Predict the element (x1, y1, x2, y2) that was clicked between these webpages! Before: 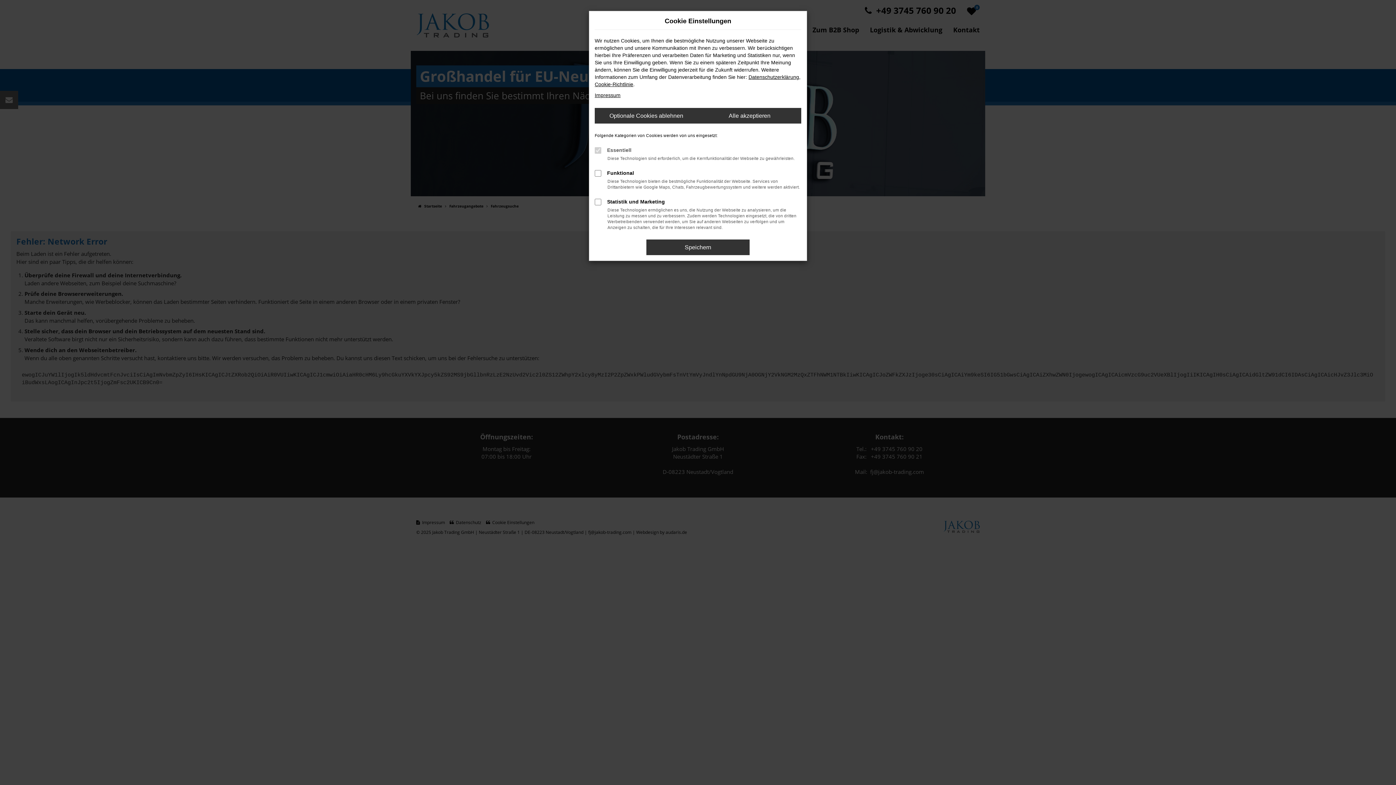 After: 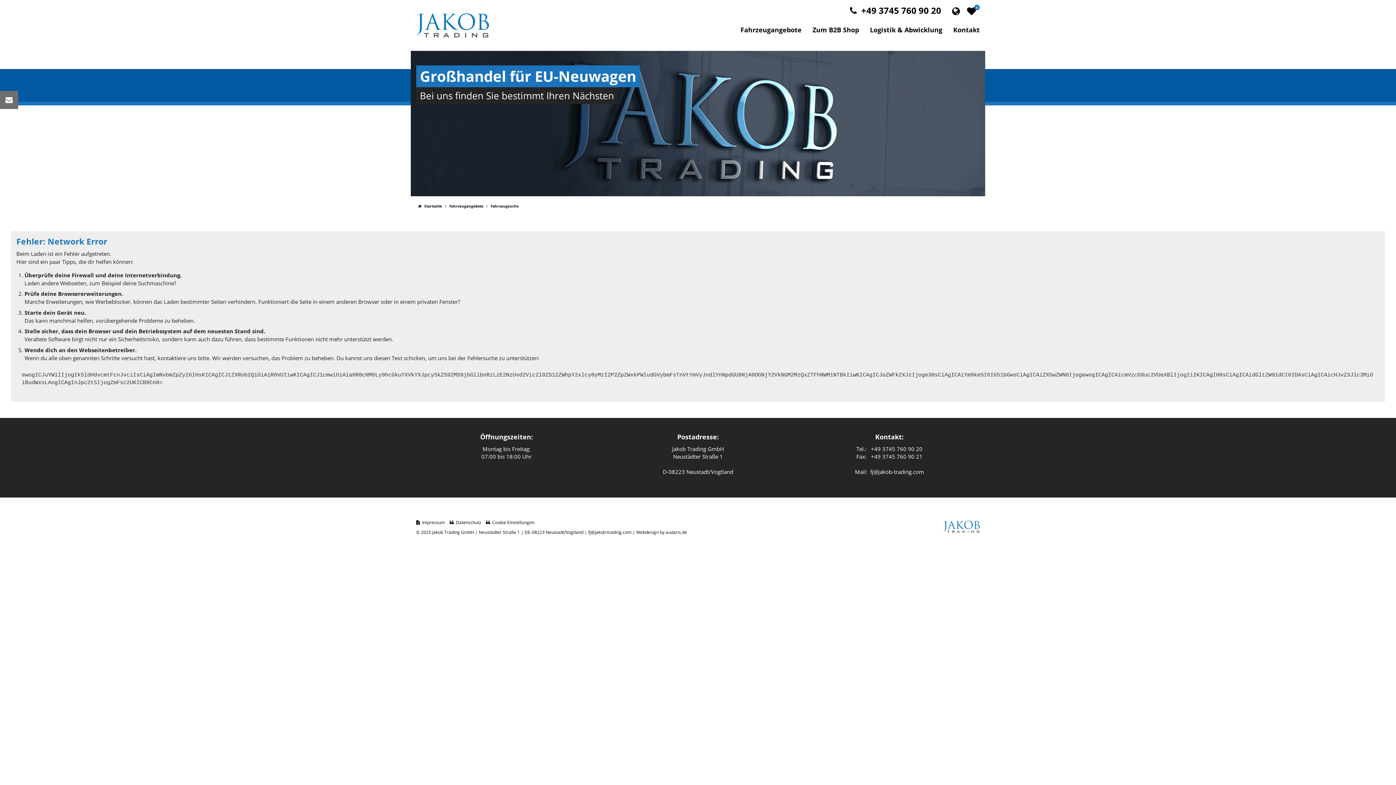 Action: label: Alle akzeptieren bbox: (698, 108, 801, 123)